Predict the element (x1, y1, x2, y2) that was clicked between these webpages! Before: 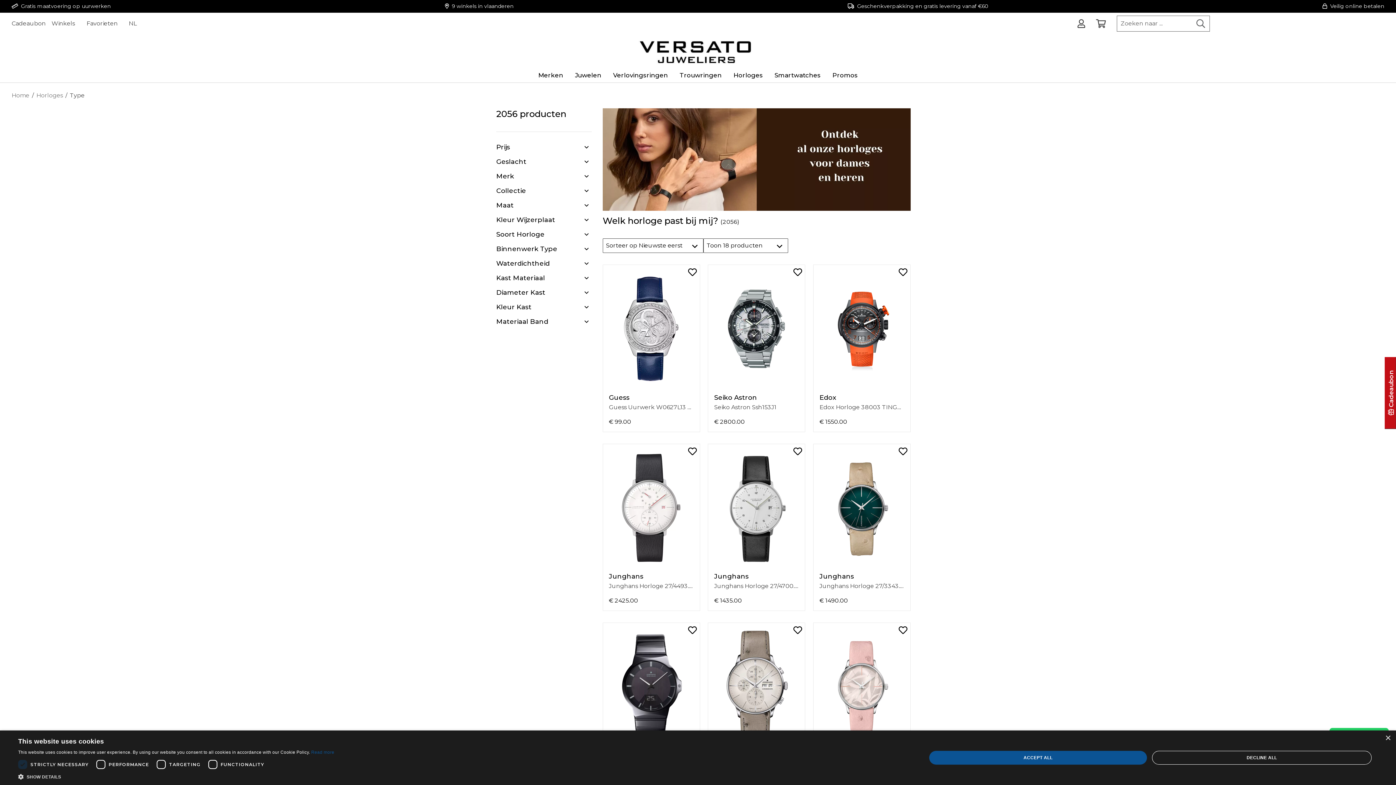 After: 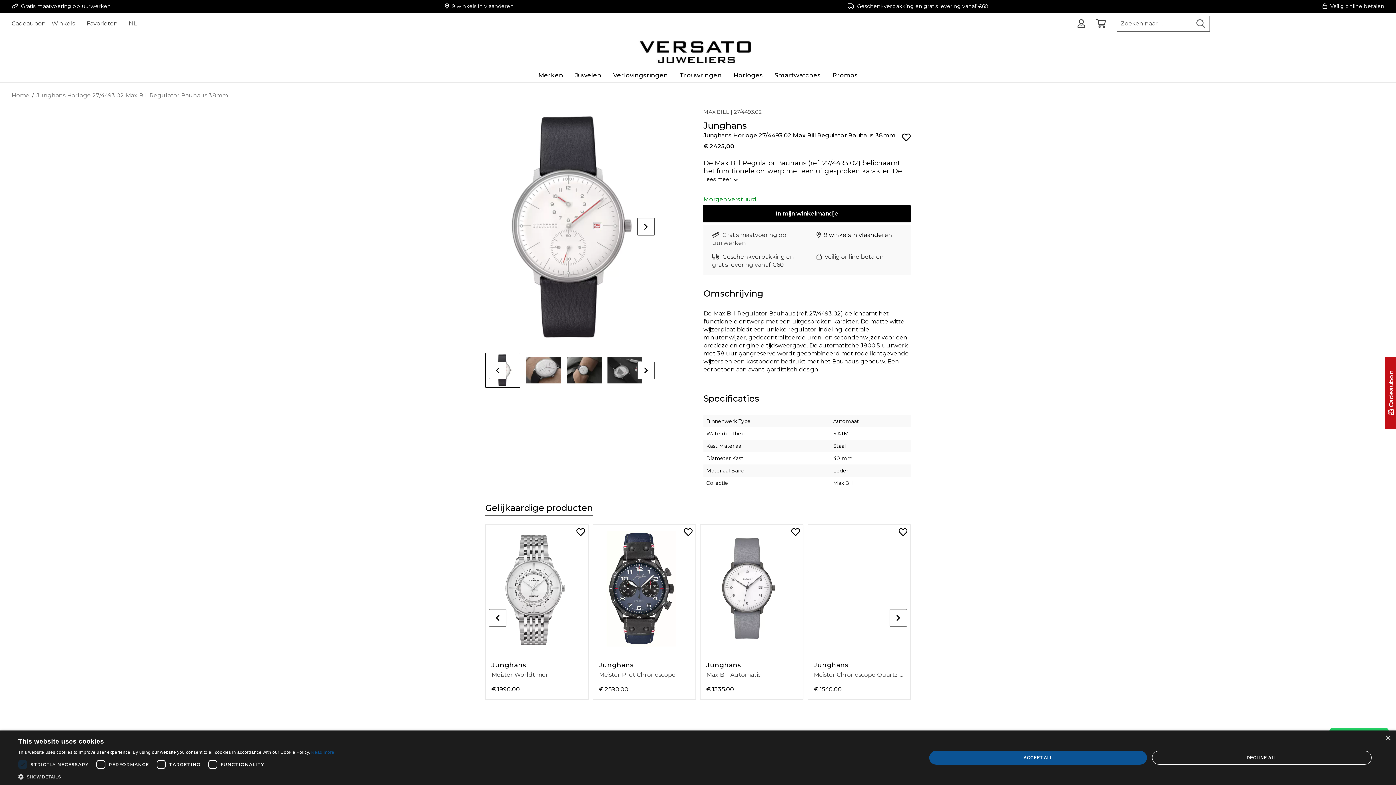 Action: bbox: (609, 450, 694, 566)